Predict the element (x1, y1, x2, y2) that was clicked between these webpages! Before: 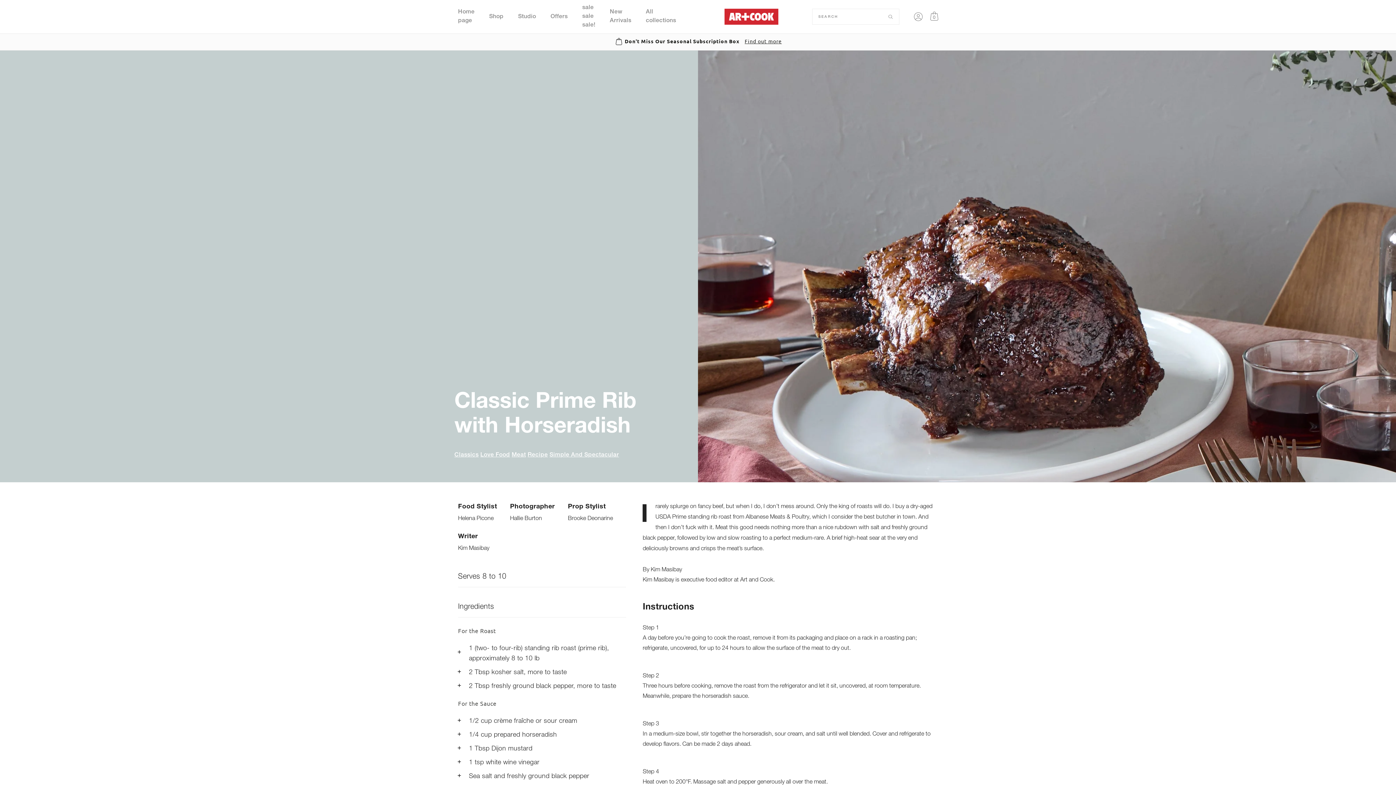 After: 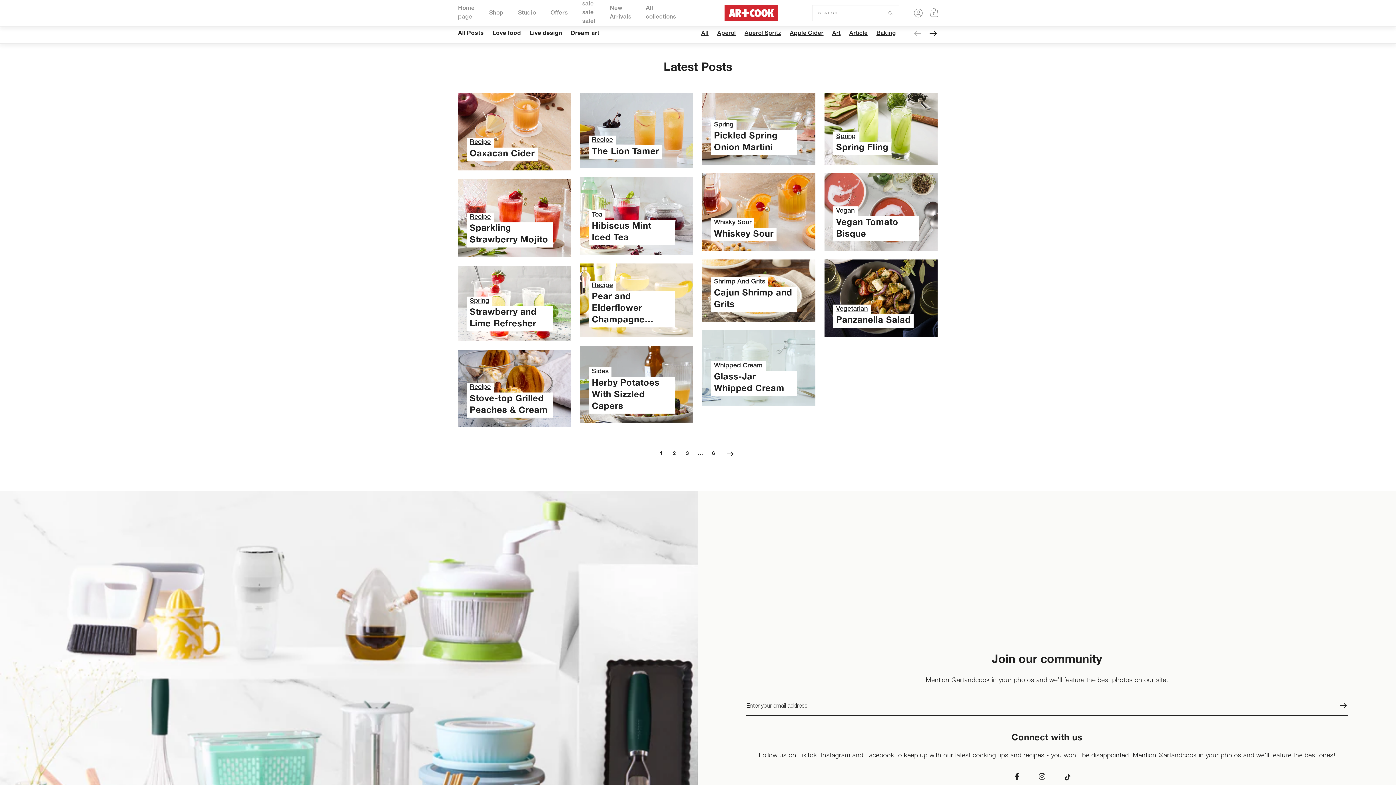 Action: label: Recipe bbox: (527, 452, 548, 458)